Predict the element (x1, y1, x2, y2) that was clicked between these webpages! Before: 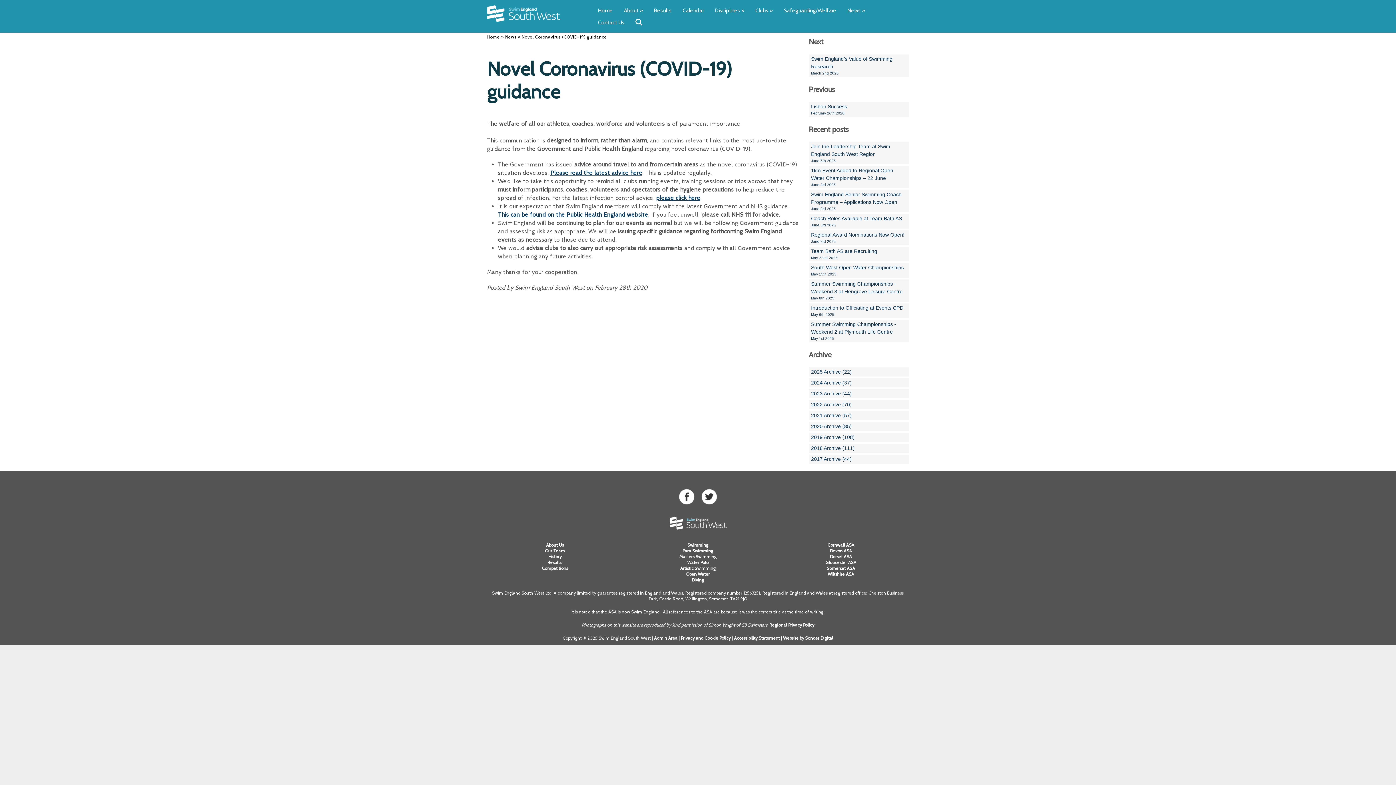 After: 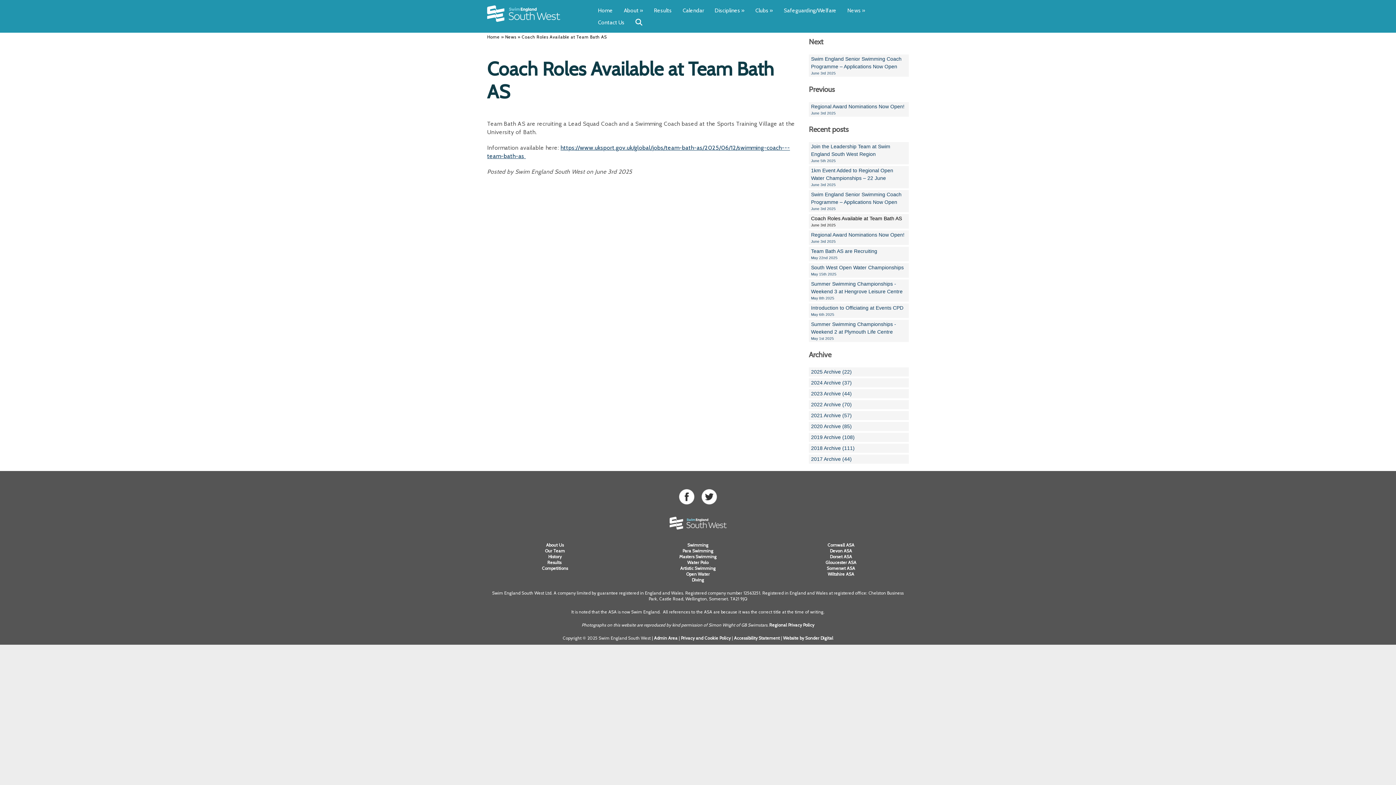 Action: bbox: (809, 214, 909, 228) label: Coach Roles Available at Team Bath AS
June 3rd 2025